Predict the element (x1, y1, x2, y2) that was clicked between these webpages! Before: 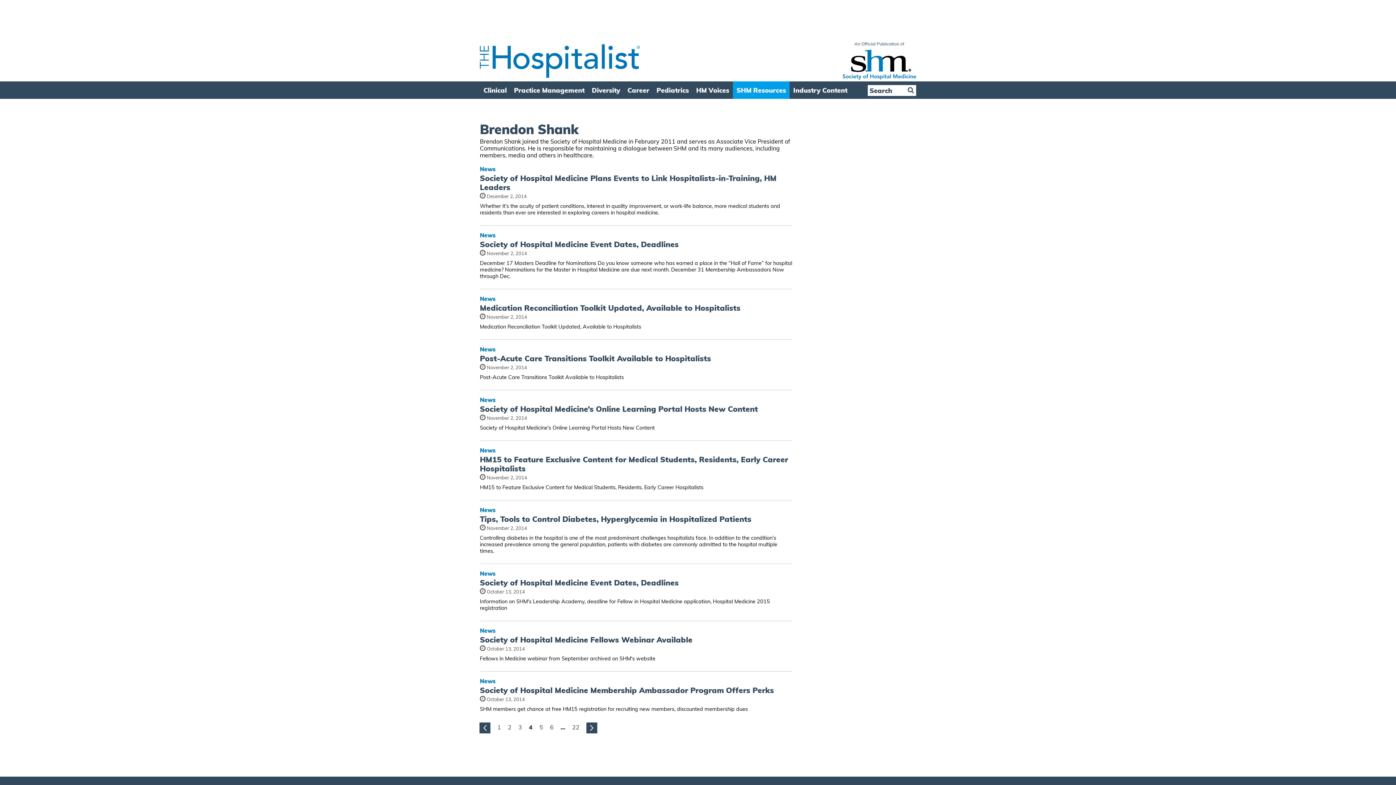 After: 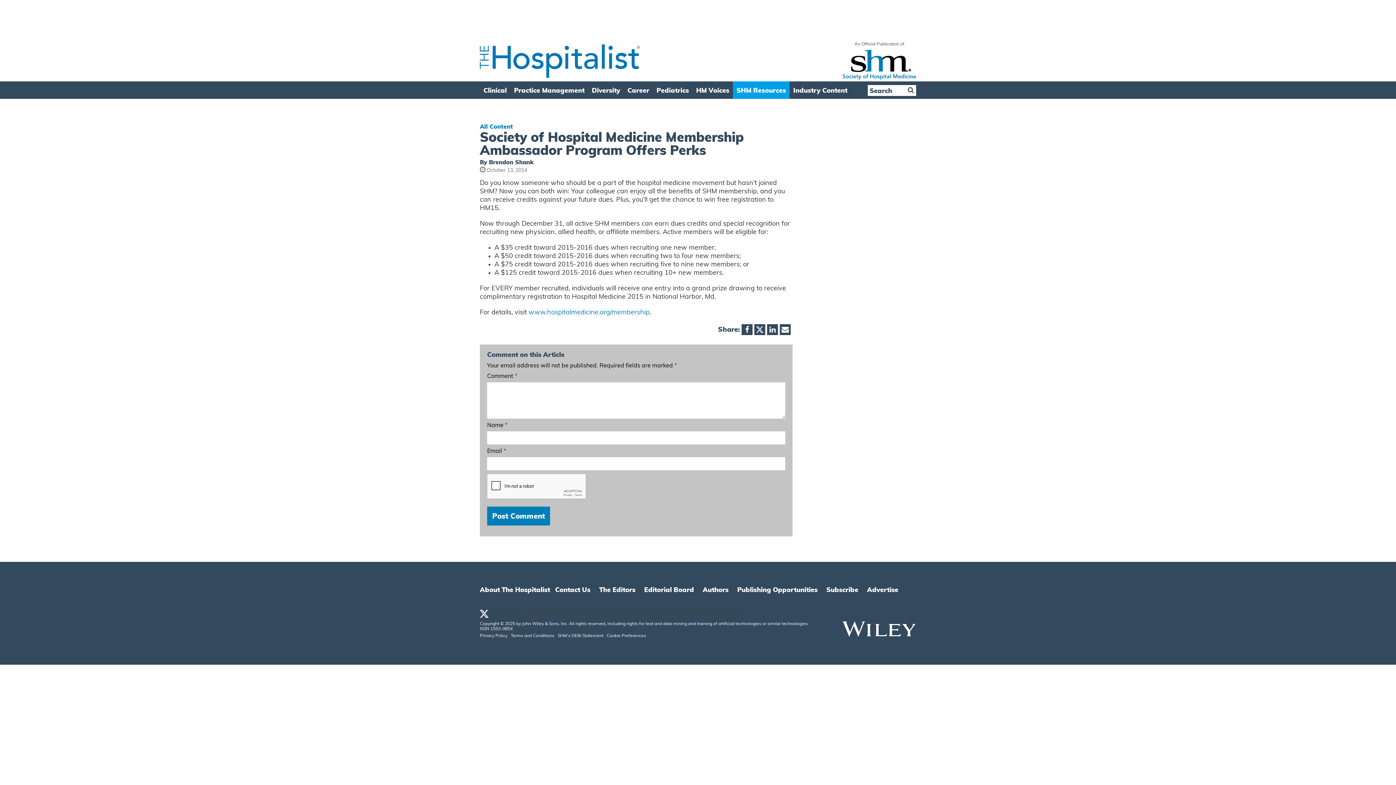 Action: bbox: (480, 679, 792, 696) label: News
Society of Hospital Medicine Membership Ambassador Program Offers Perks